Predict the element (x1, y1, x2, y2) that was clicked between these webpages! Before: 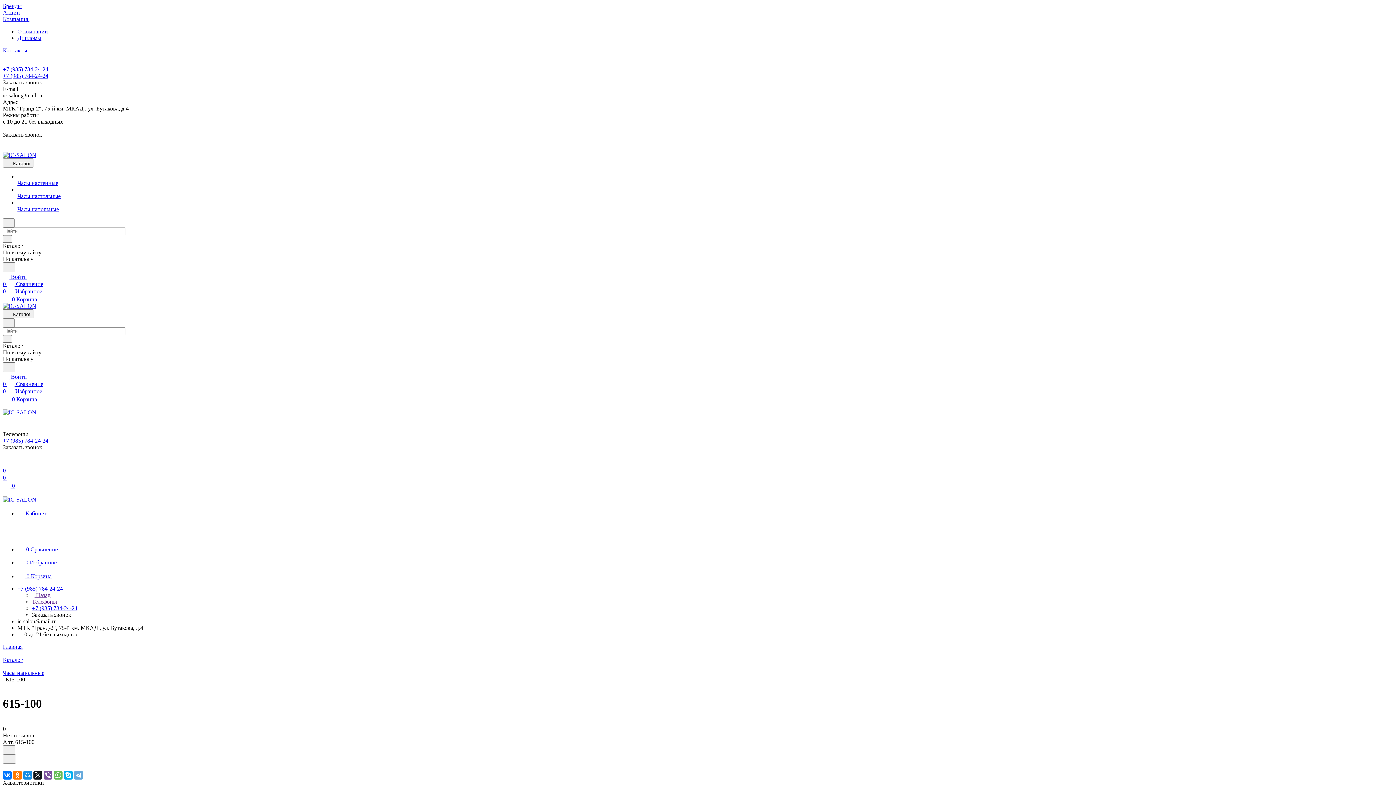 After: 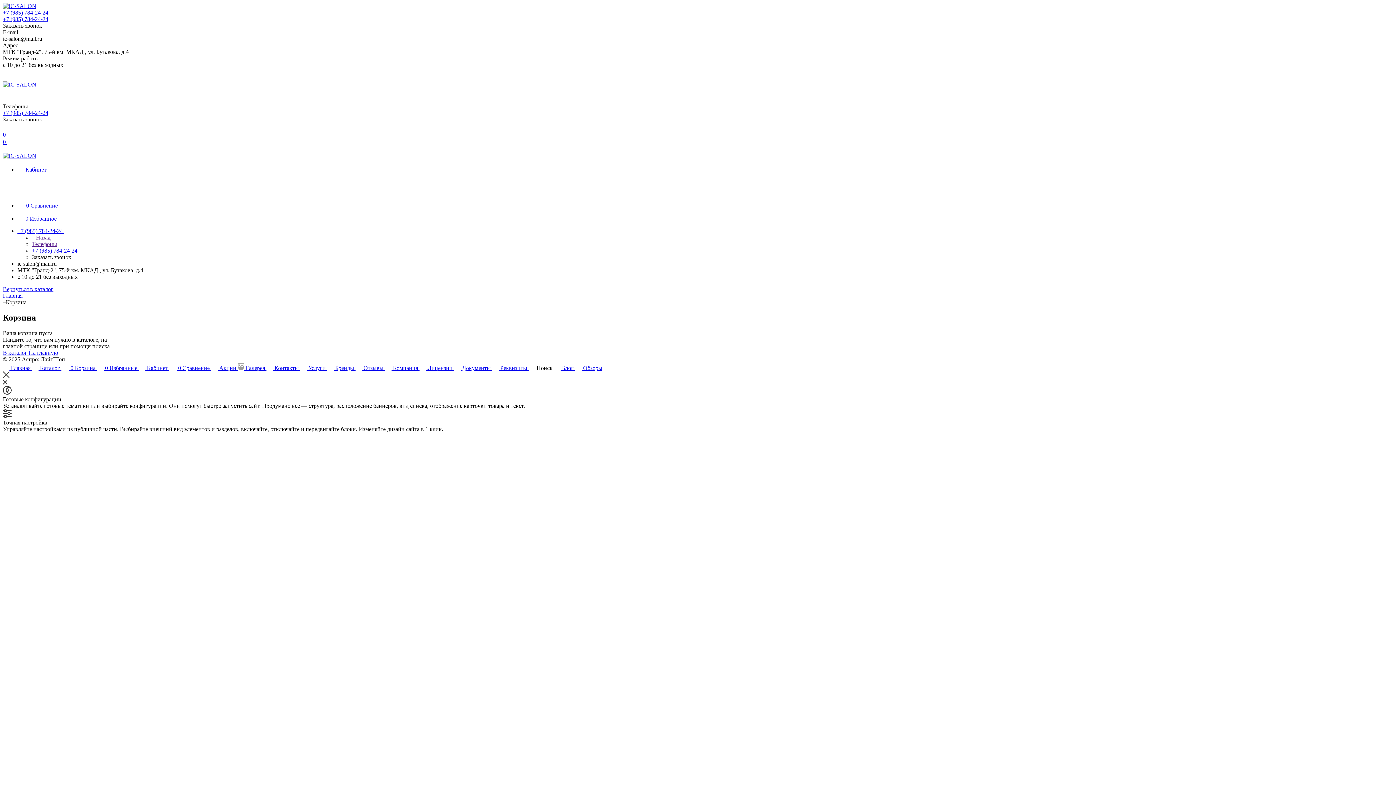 Action: bbox: (2, 296, 37, 302) label:  0 Корзина